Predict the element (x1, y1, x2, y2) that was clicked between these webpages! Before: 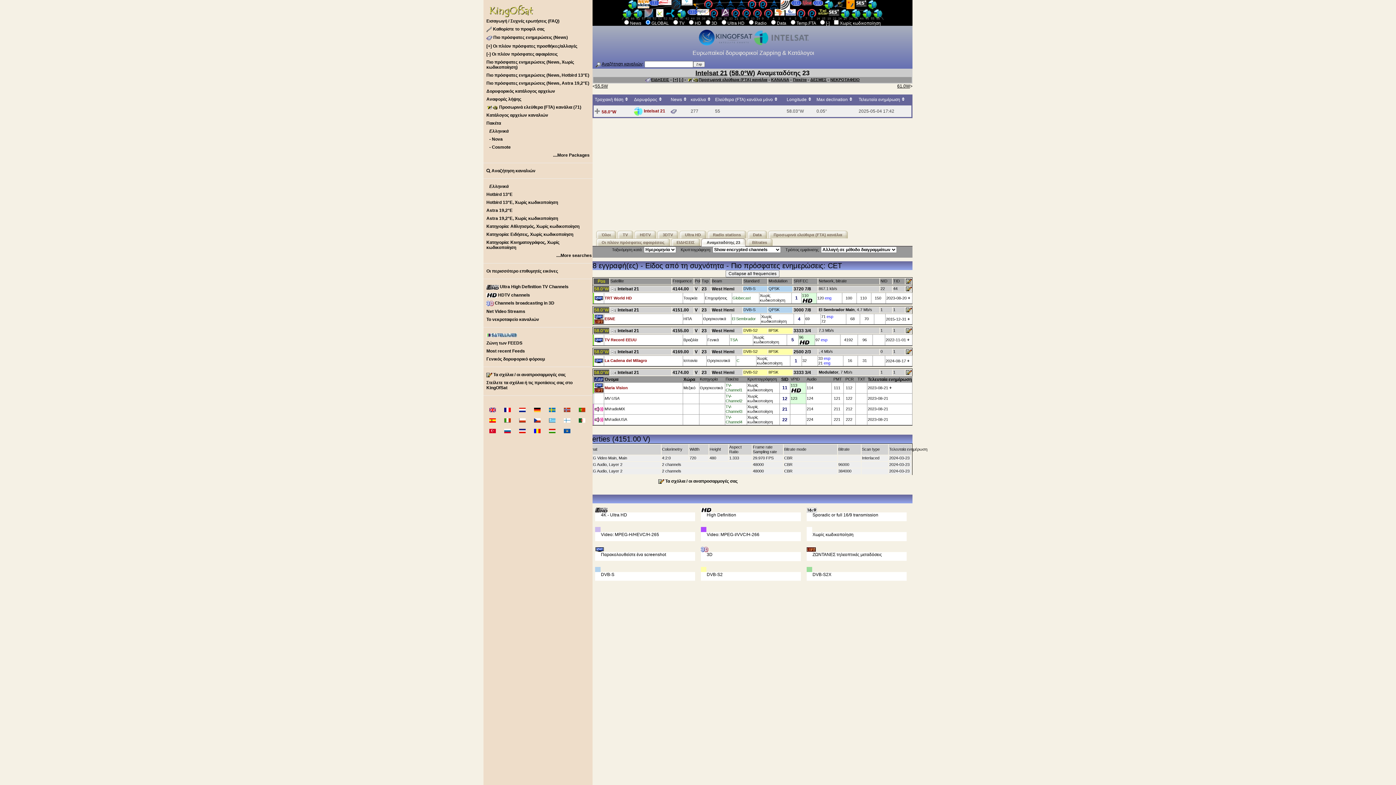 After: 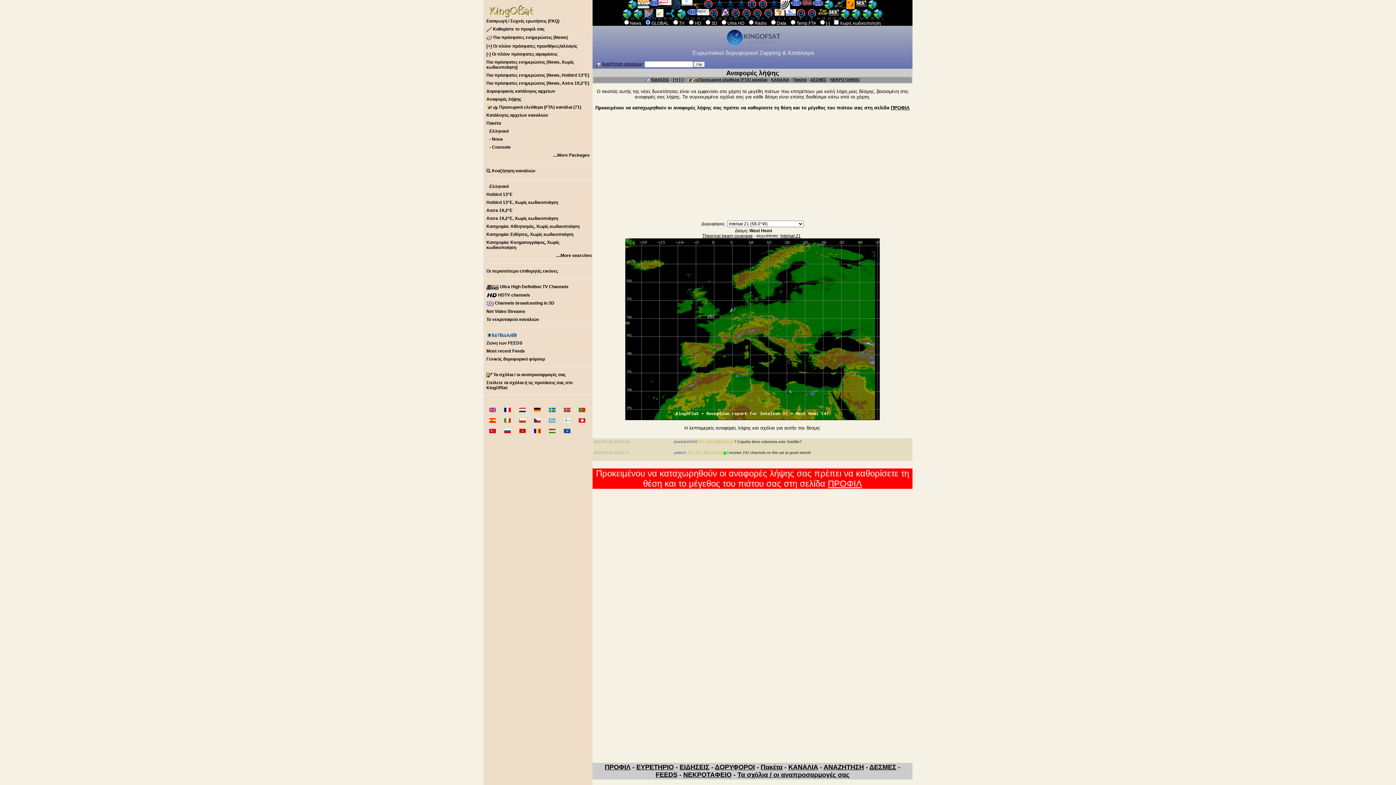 Action: label: West Hemi bbox: (712, 349, 734, 354)